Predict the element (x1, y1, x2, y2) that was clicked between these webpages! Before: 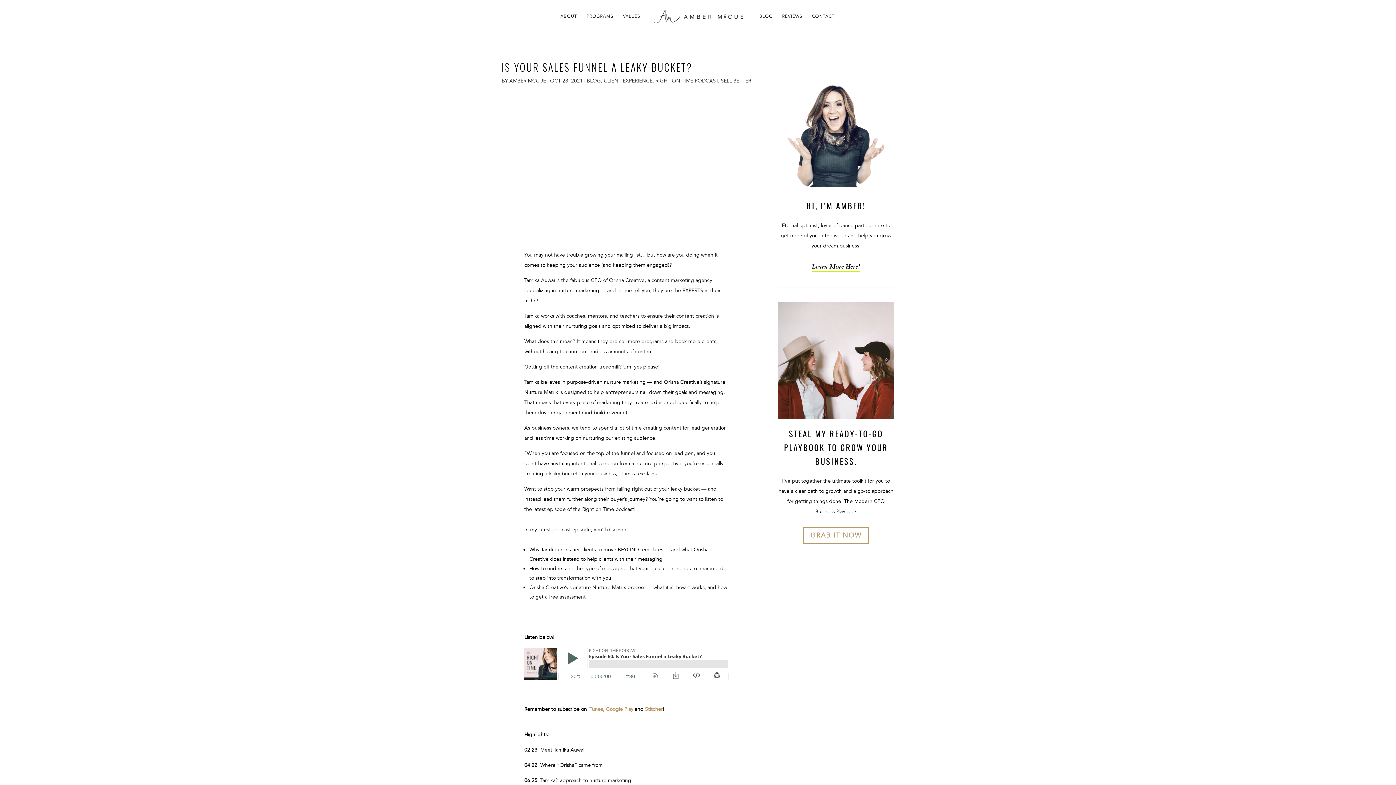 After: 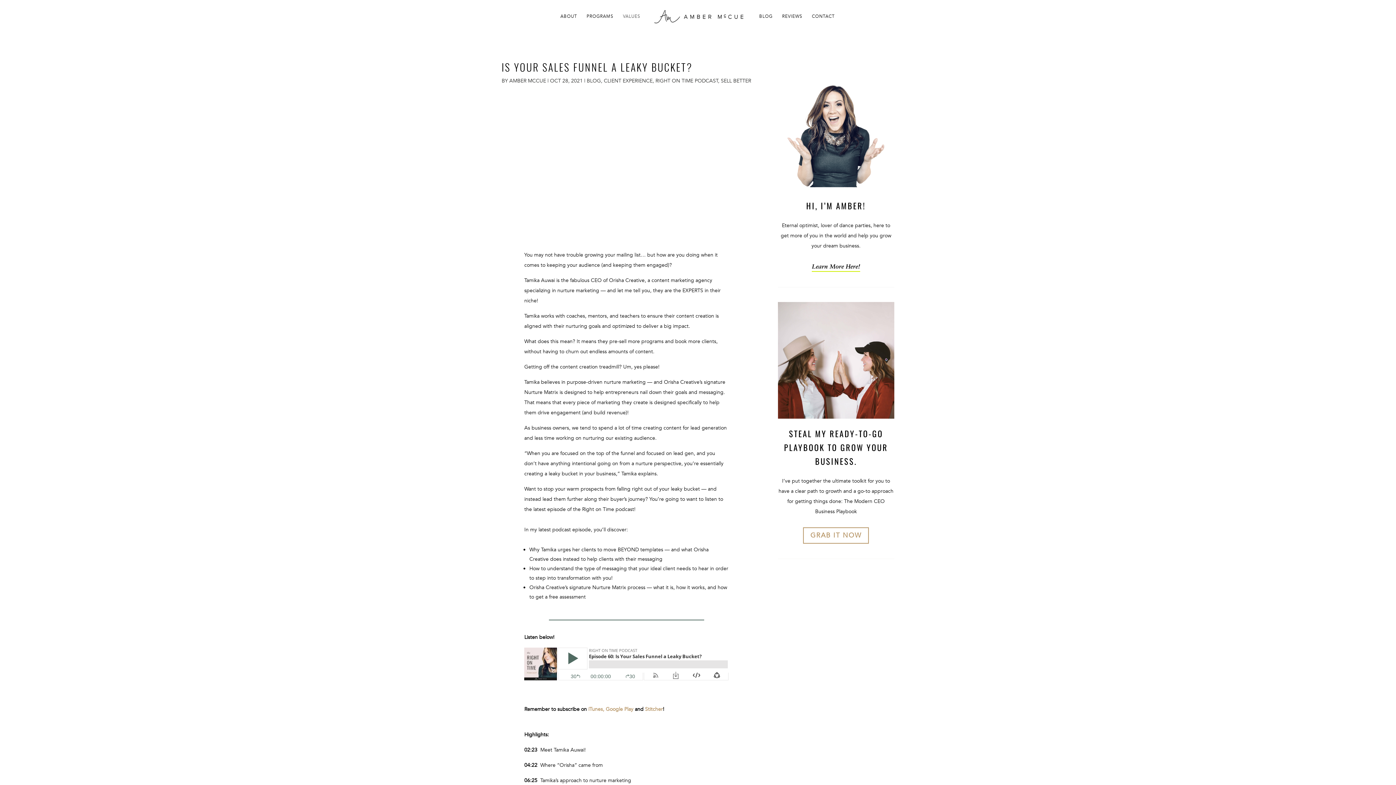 Action: bbox: (623, 13, 640, 32) label: VALUES